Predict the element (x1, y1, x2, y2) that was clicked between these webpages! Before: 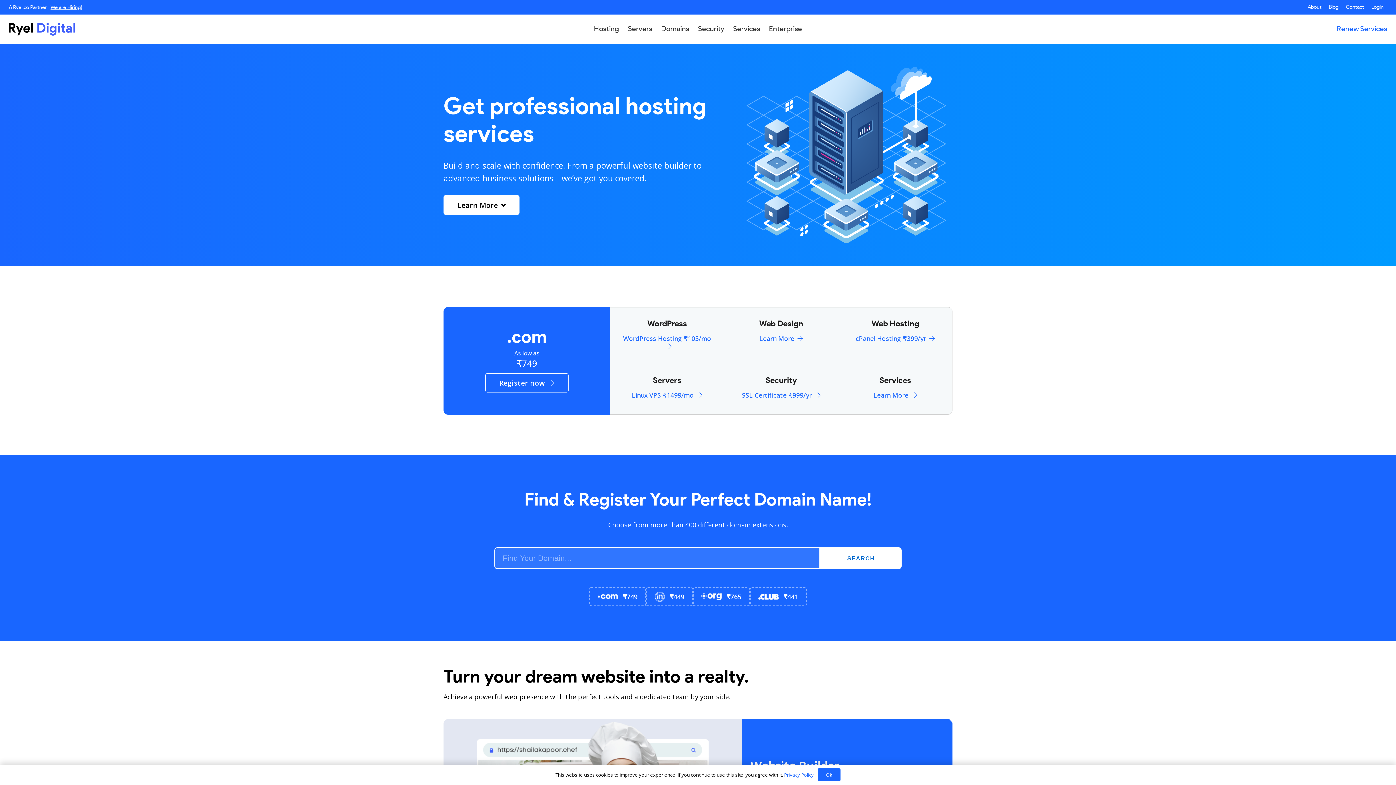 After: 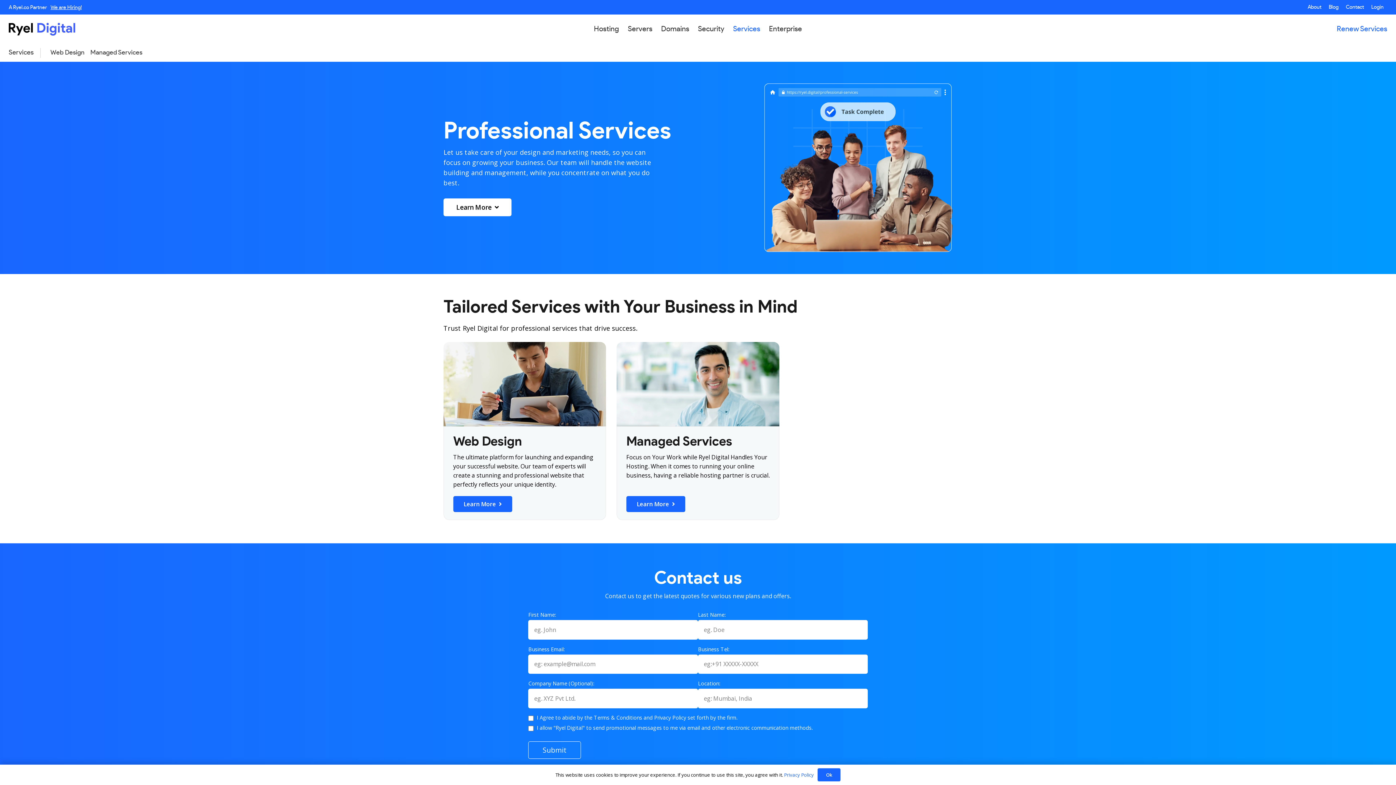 Action: label: Services bbox: (728, 14, 764, 43)